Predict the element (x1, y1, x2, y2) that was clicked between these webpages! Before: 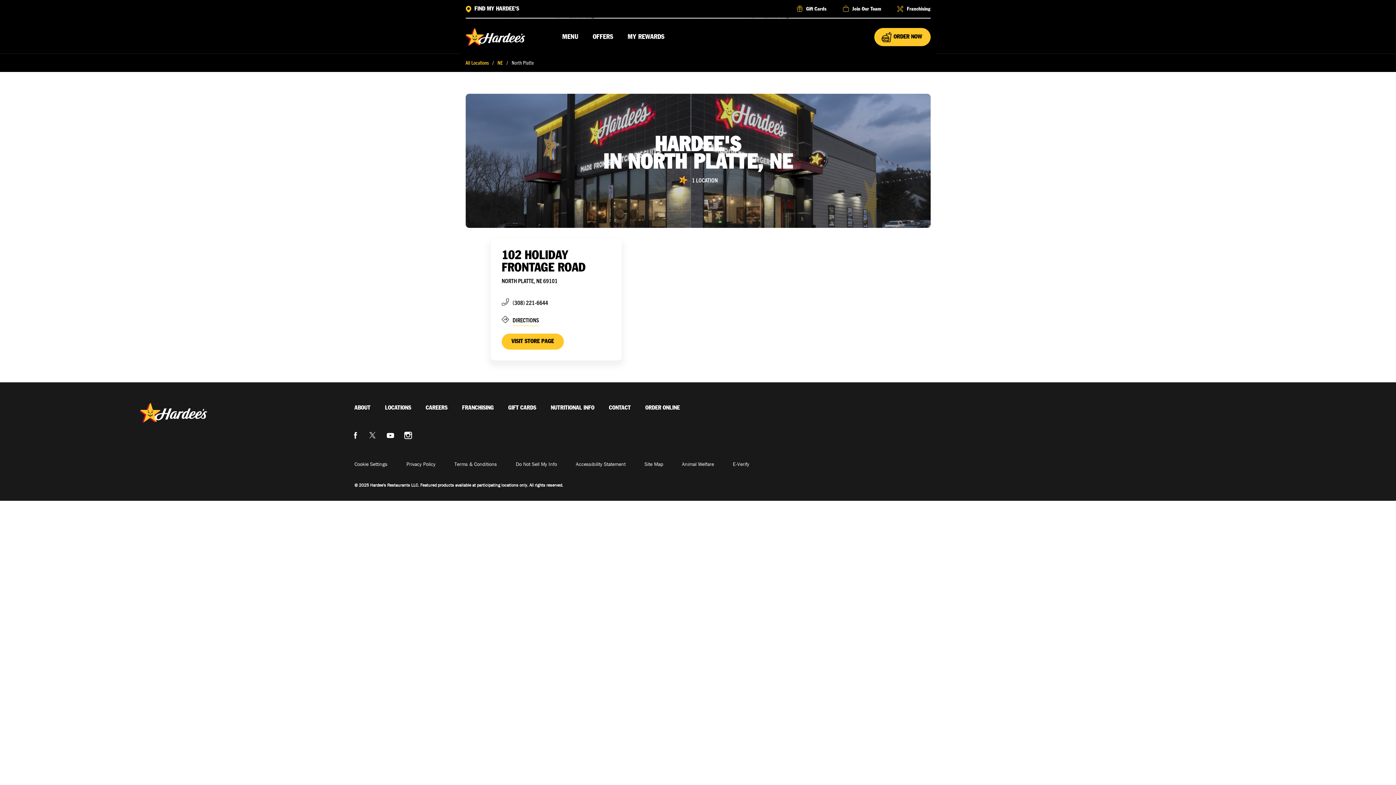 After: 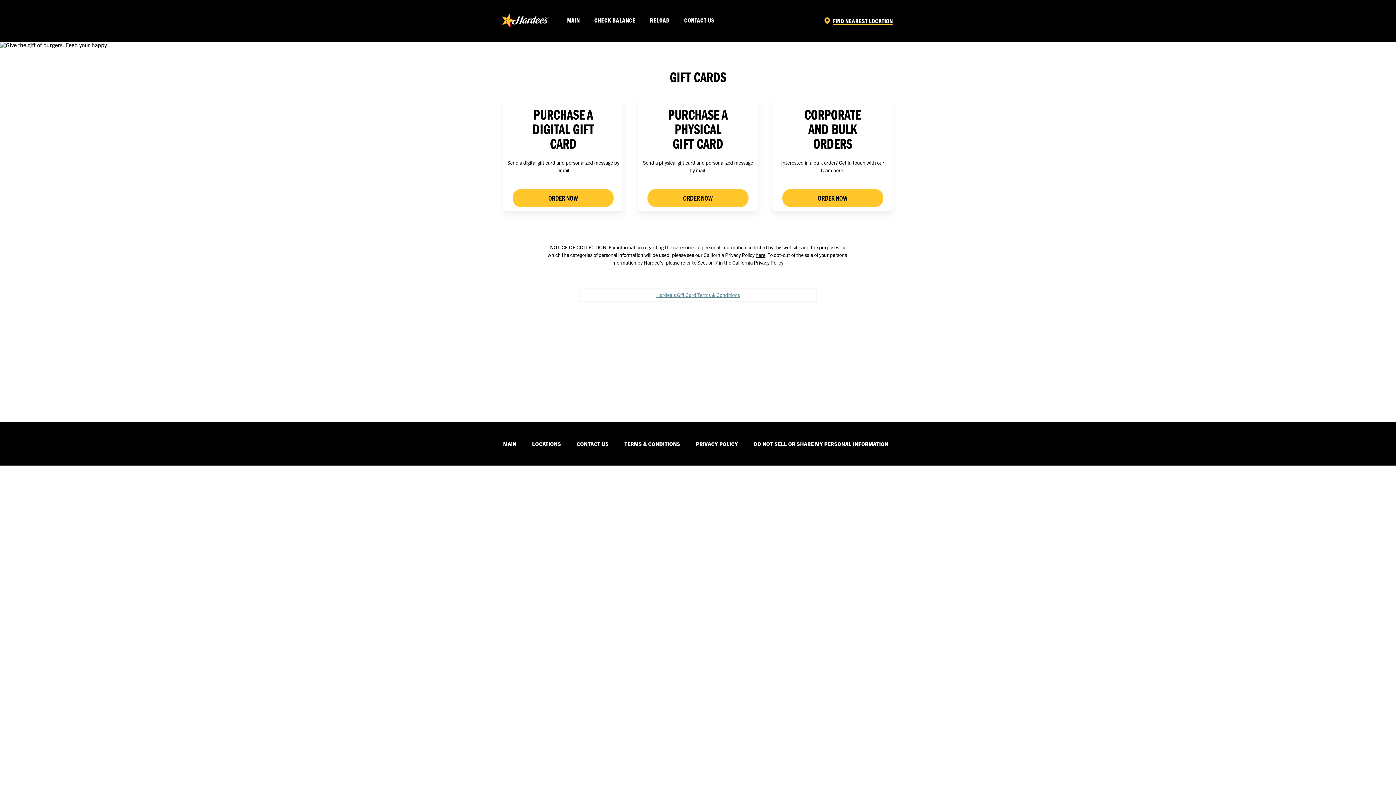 Action: label: GIFT CARDS bbox: (508, 405, 536, 410)